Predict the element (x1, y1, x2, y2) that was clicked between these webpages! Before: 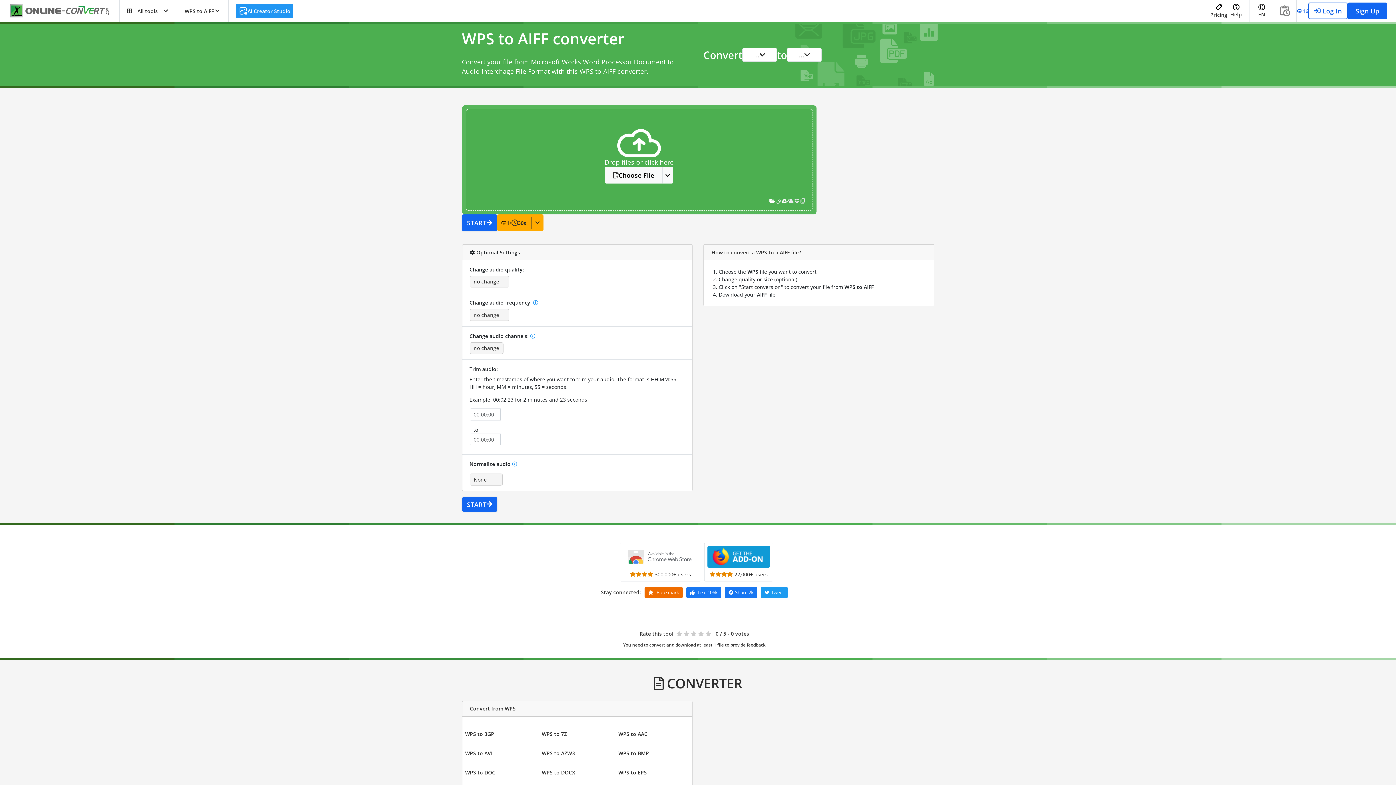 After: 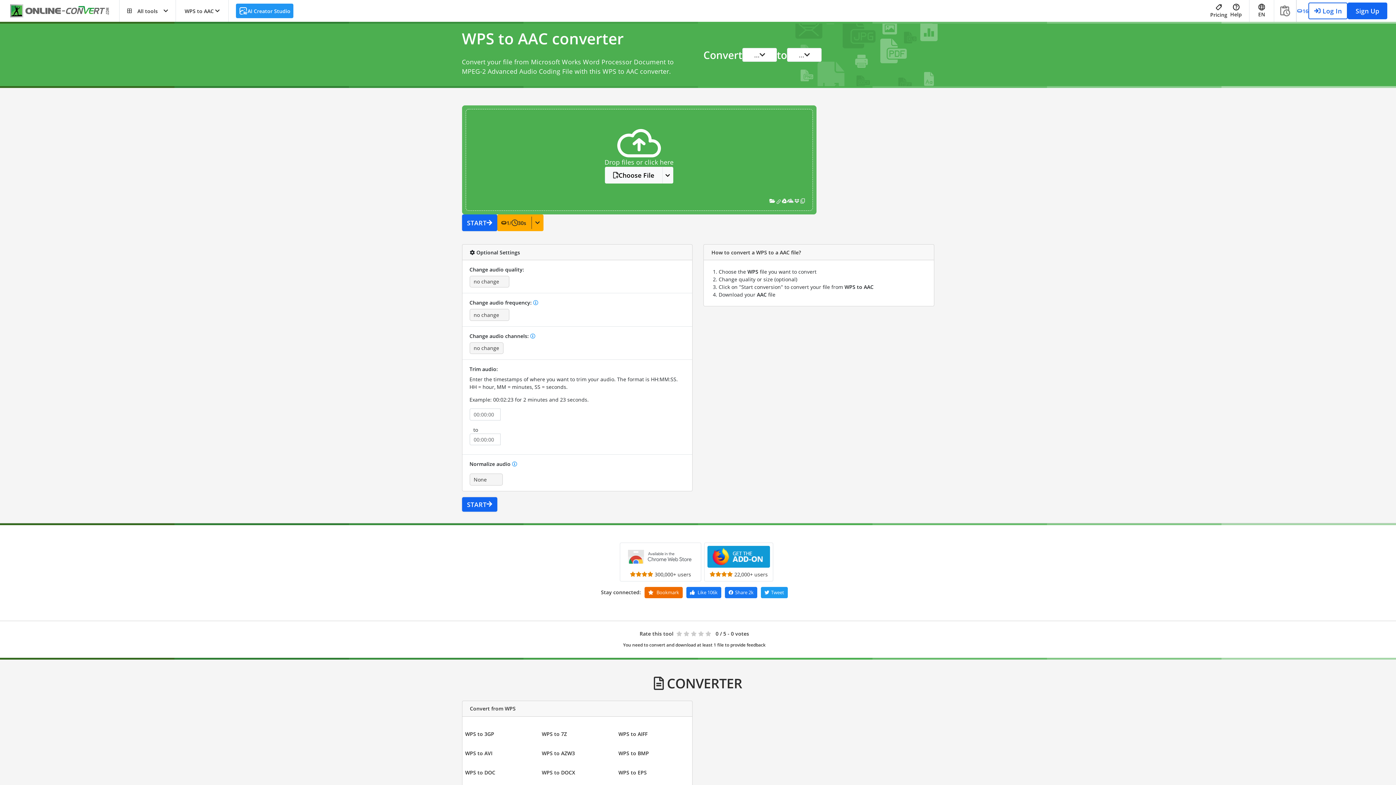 Action: label: WPS to AAC bbox: (617, 727, 649, 741)